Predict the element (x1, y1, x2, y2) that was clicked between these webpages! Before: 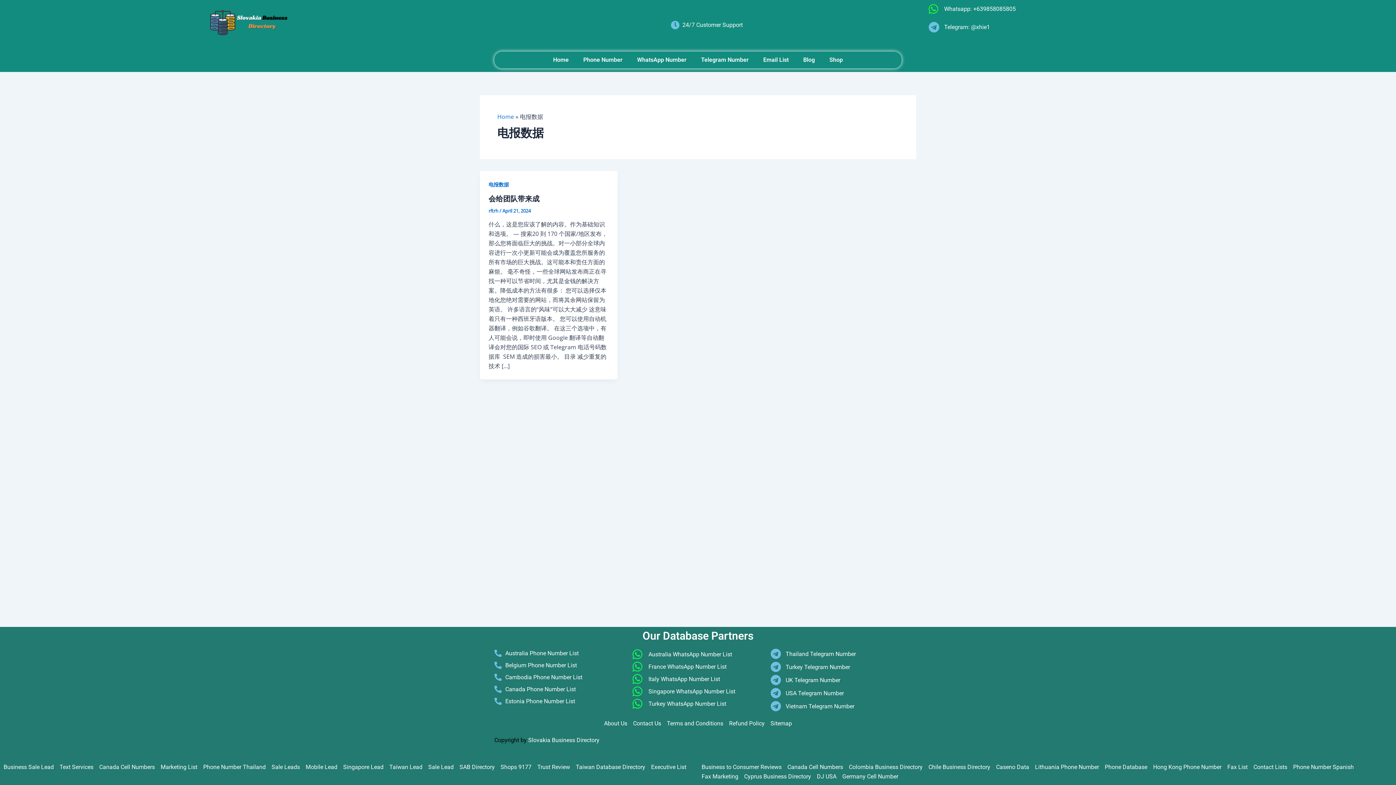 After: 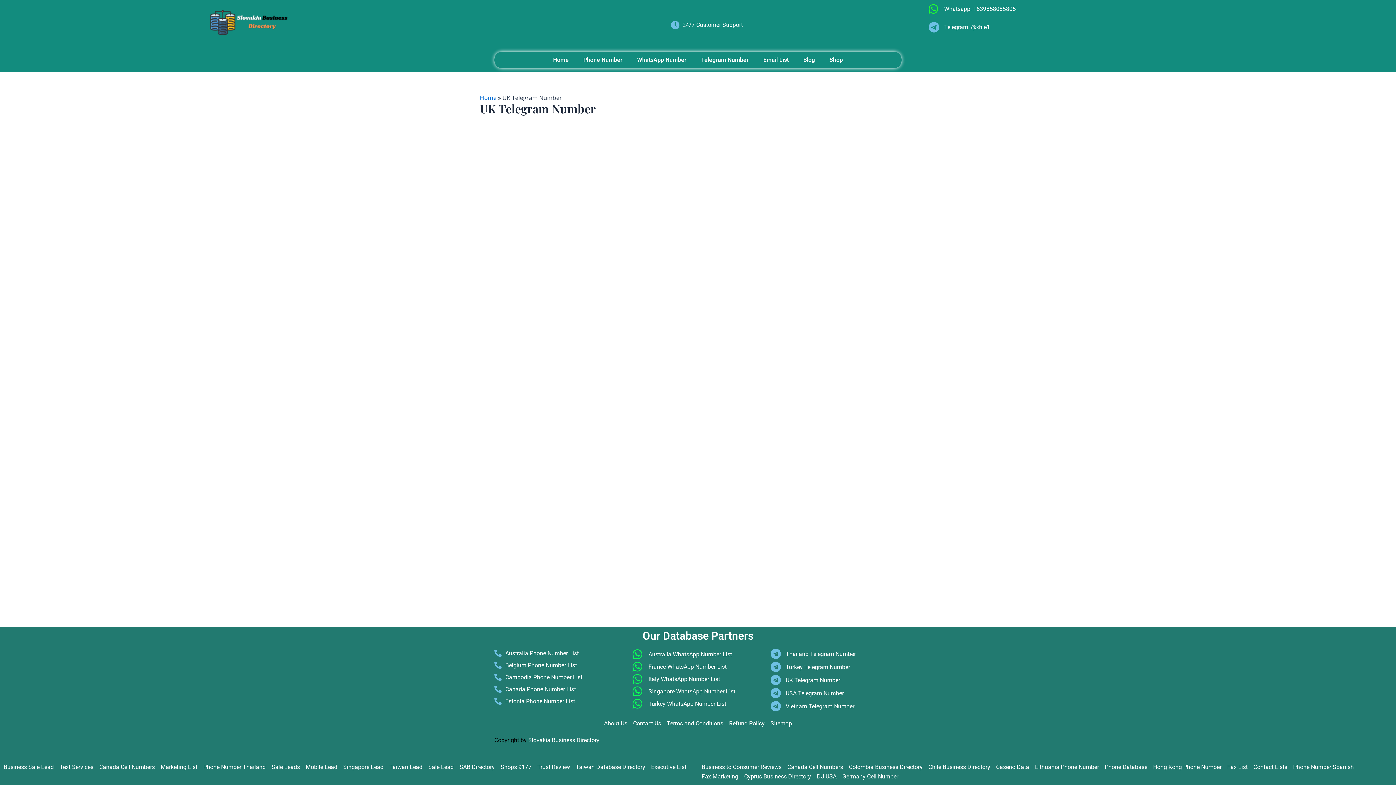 Action: label: UK Telegram Number bbox: (770, 675, 901, 685)